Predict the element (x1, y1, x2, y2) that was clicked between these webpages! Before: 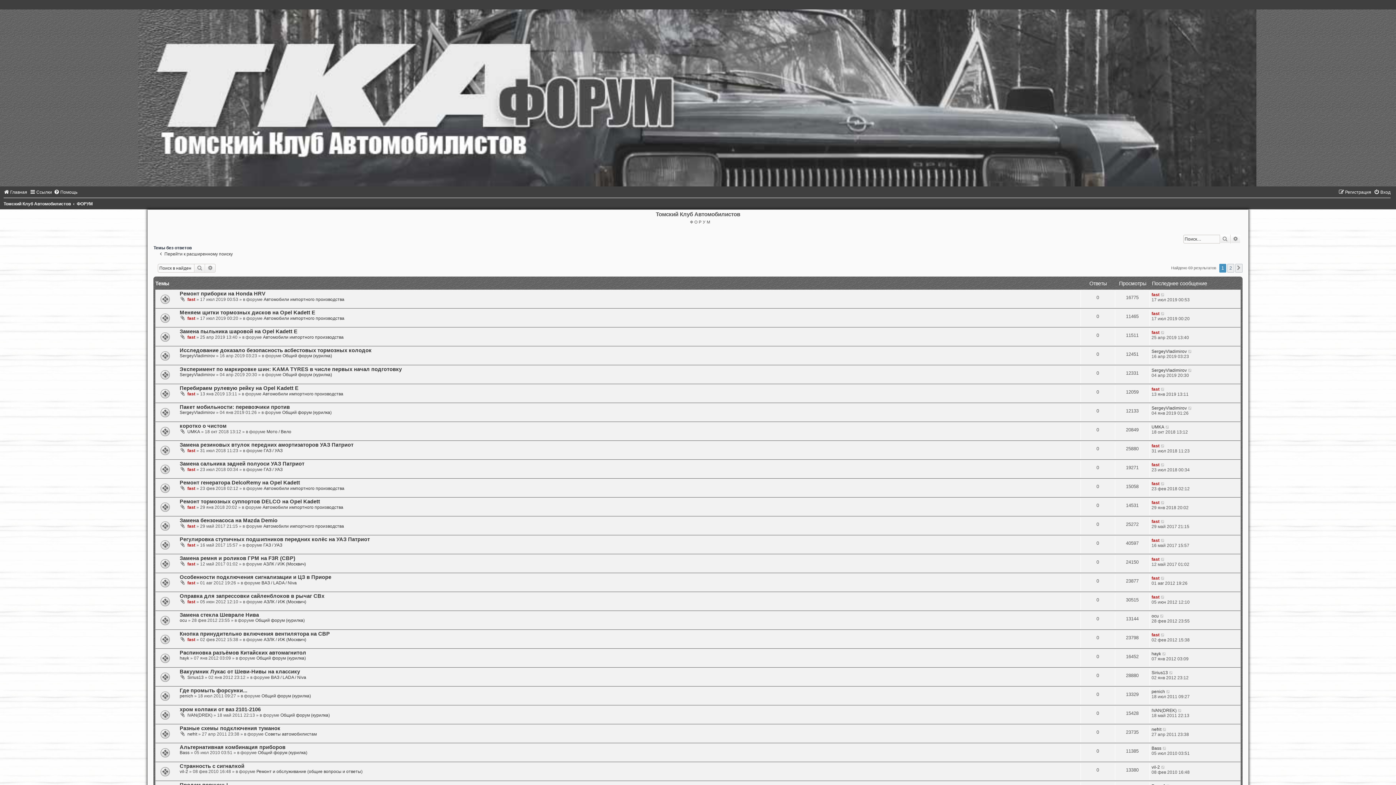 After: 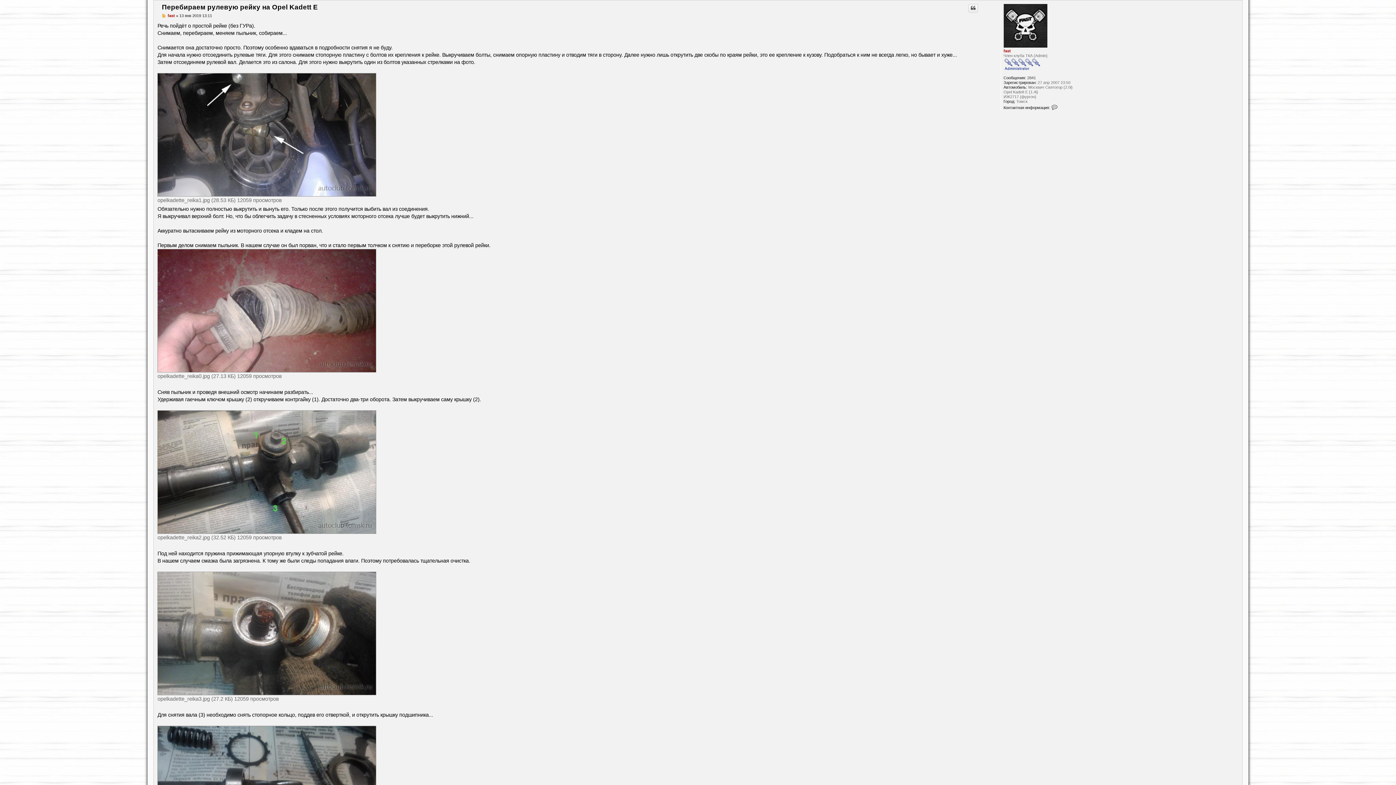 Action: bbox: (1160, 386, 1165, 391)